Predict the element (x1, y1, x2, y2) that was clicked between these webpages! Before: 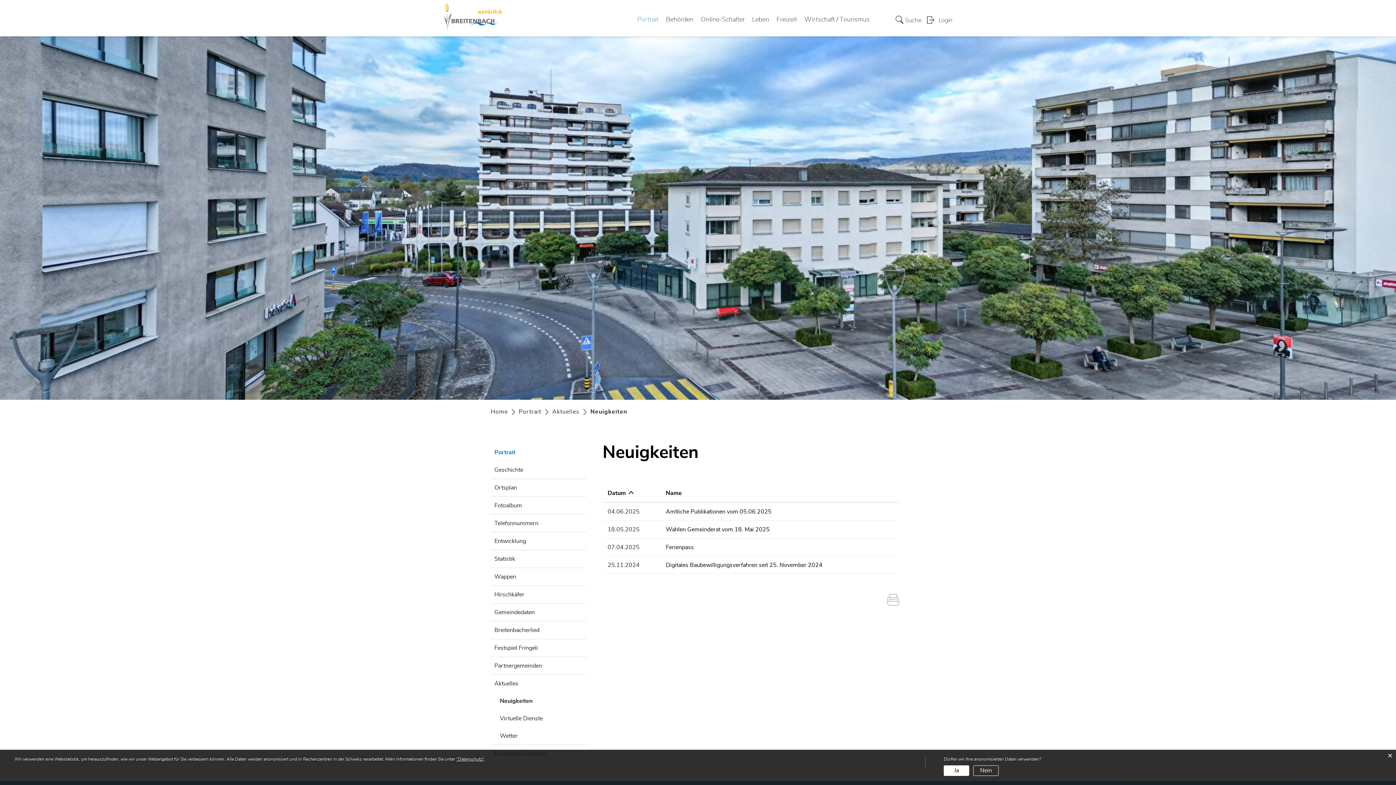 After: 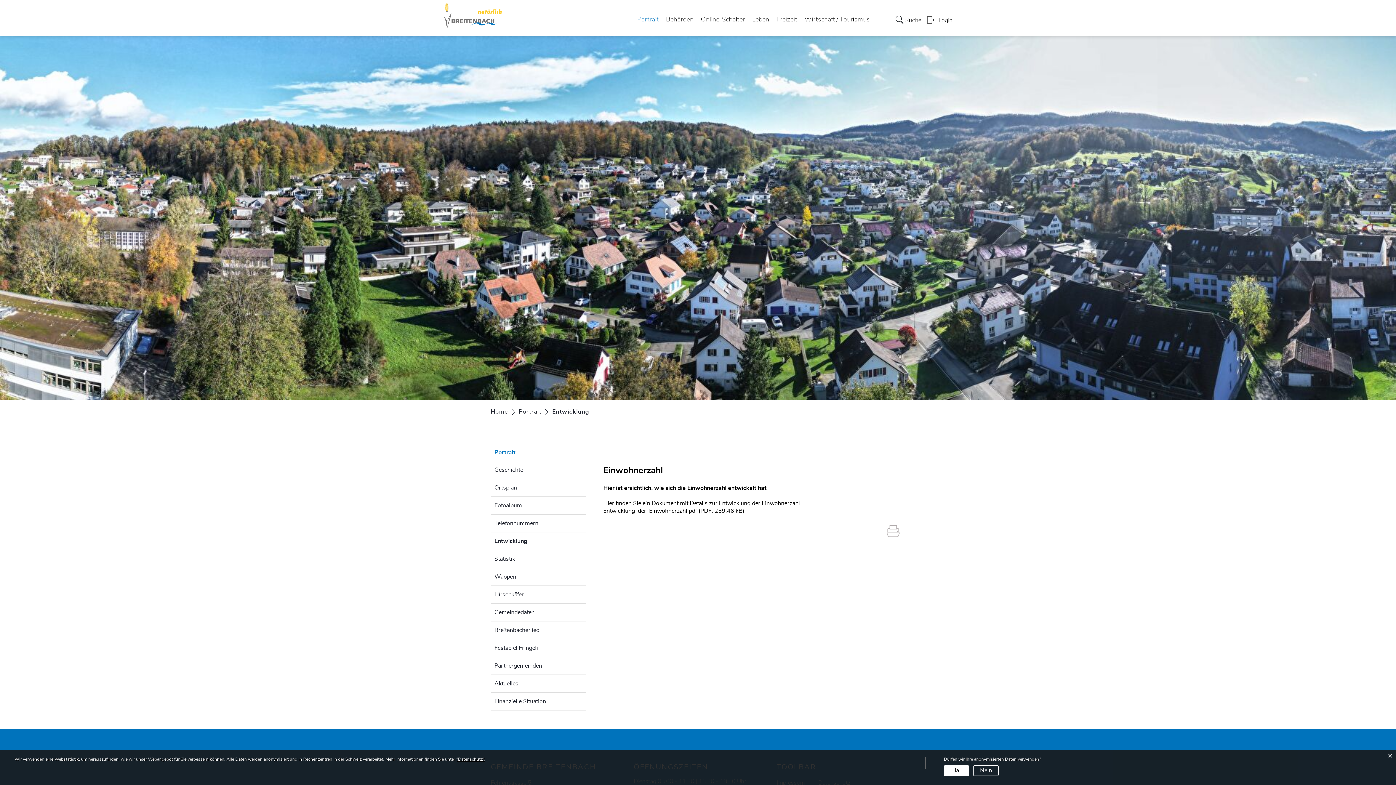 Action: label: Entwicklung bbox: (490, 532, 586, 550)